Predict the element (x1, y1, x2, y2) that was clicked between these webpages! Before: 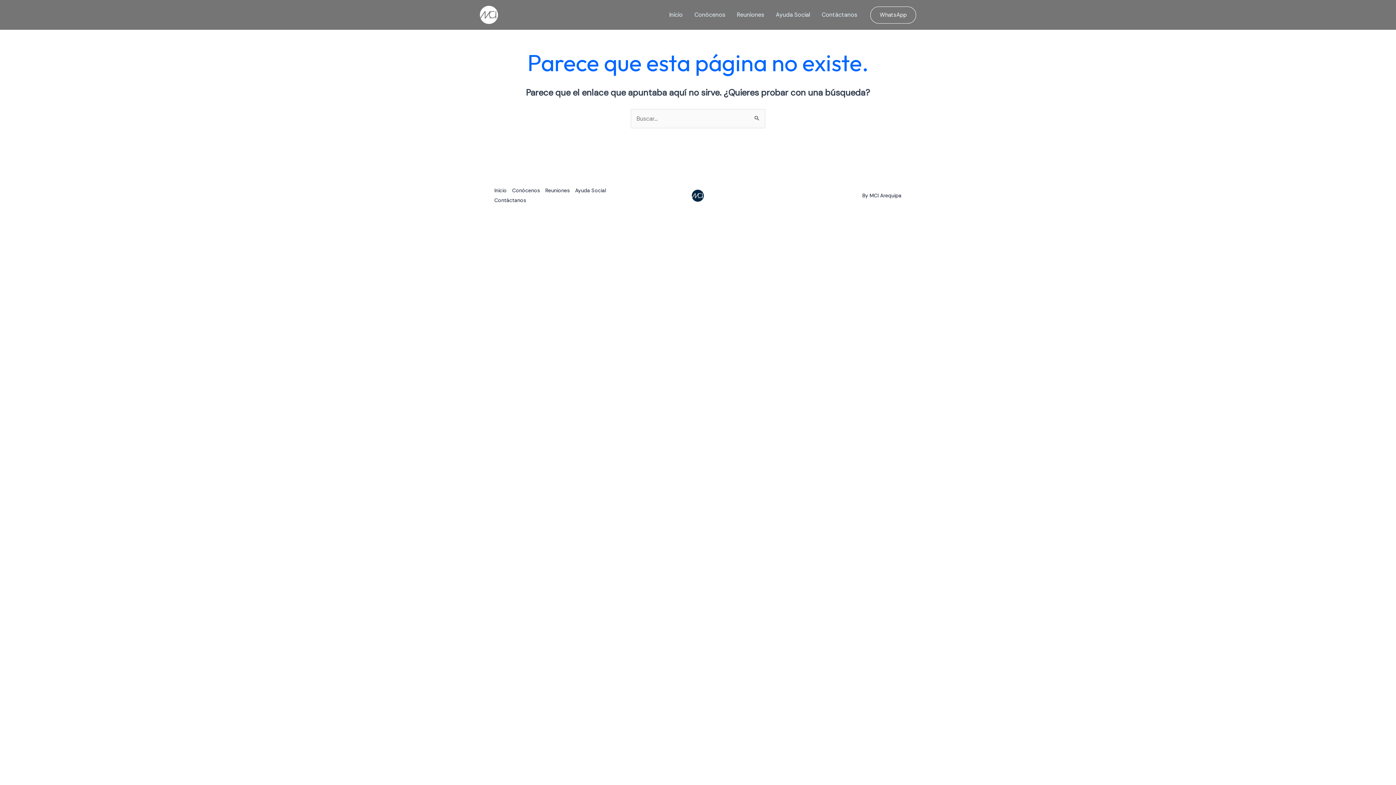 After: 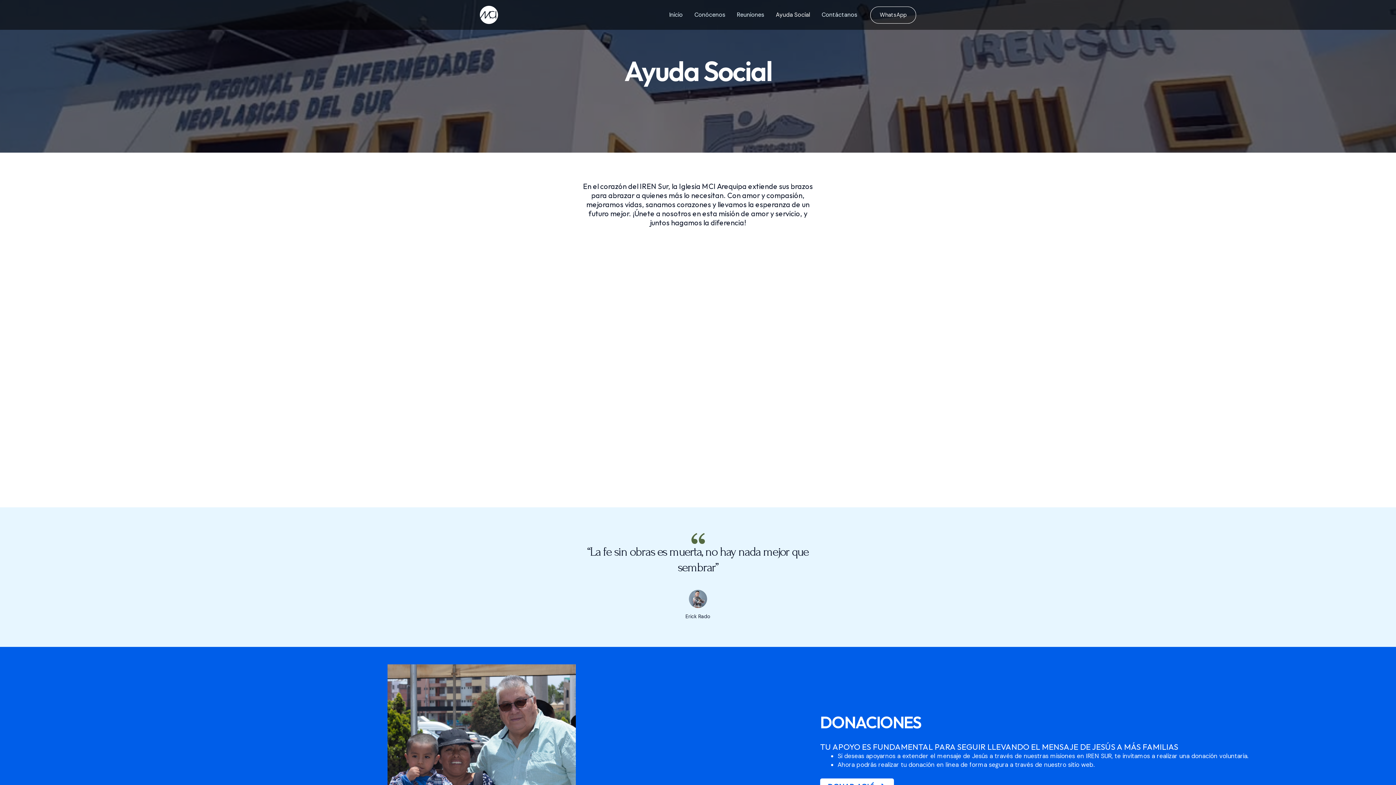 Action: bbox: (575, 185, 611, 195) label: Ayuda Social